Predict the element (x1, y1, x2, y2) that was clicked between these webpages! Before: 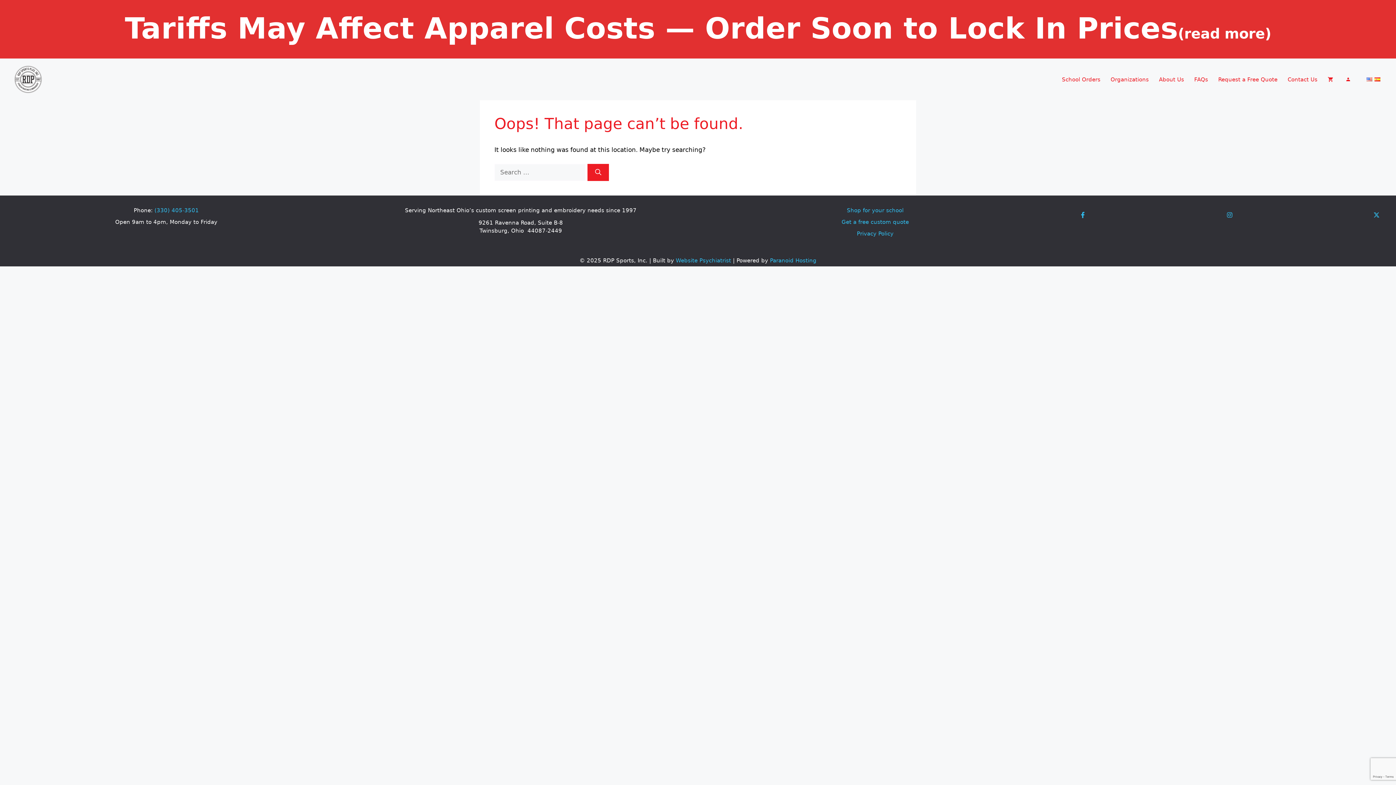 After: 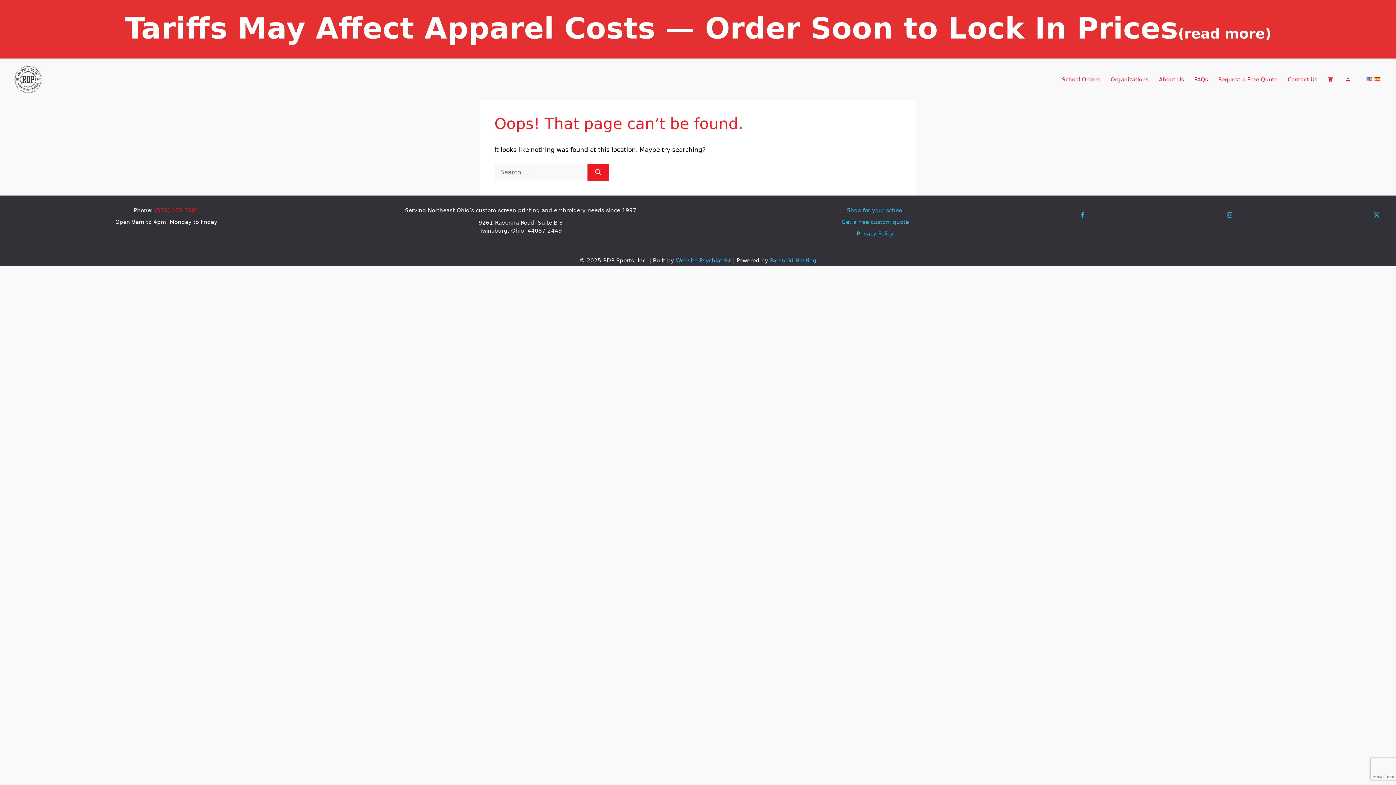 Action: bbox: (154, 207, 198, 213) label: (330) 405-3501